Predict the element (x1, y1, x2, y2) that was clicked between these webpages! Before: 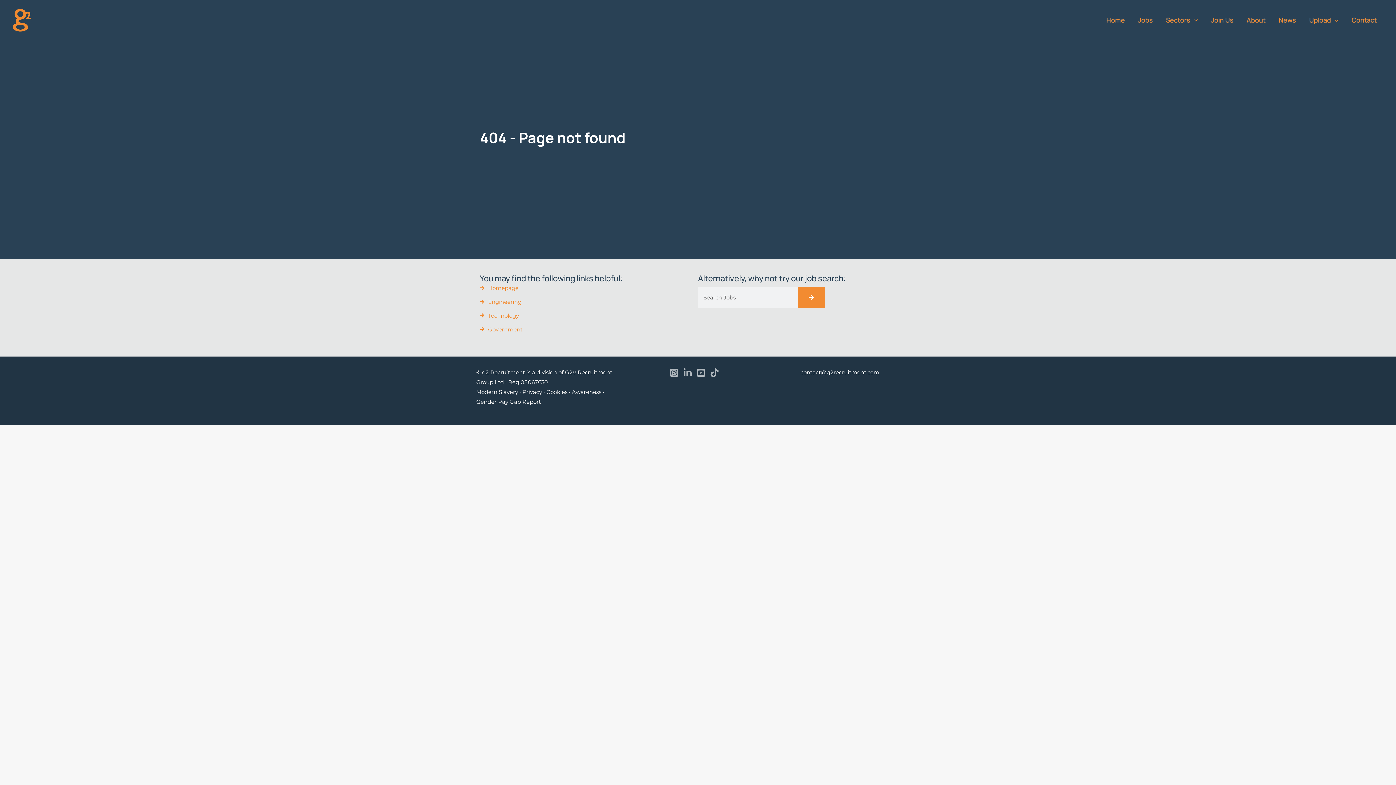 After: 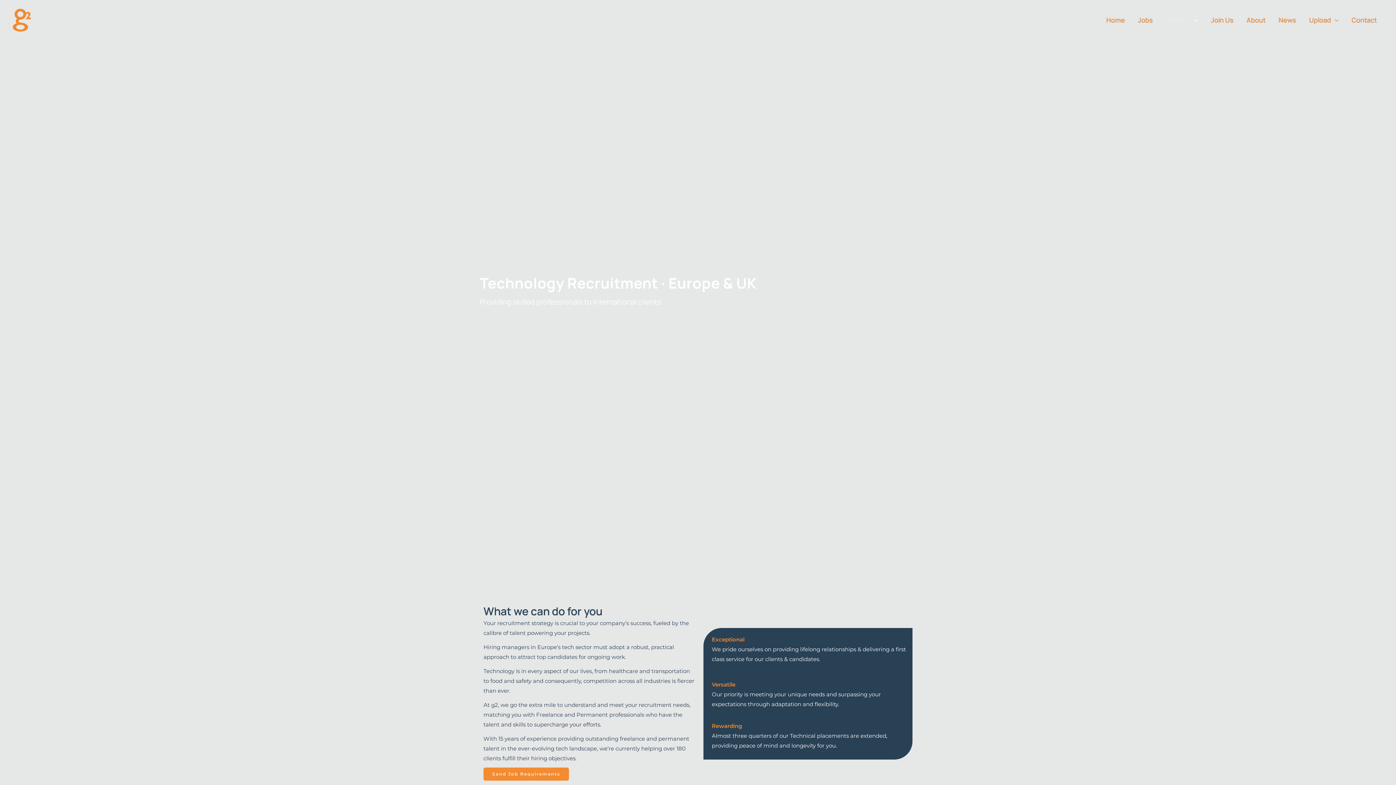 Action: bbox: (480, 310, 698, 320) label: Technology